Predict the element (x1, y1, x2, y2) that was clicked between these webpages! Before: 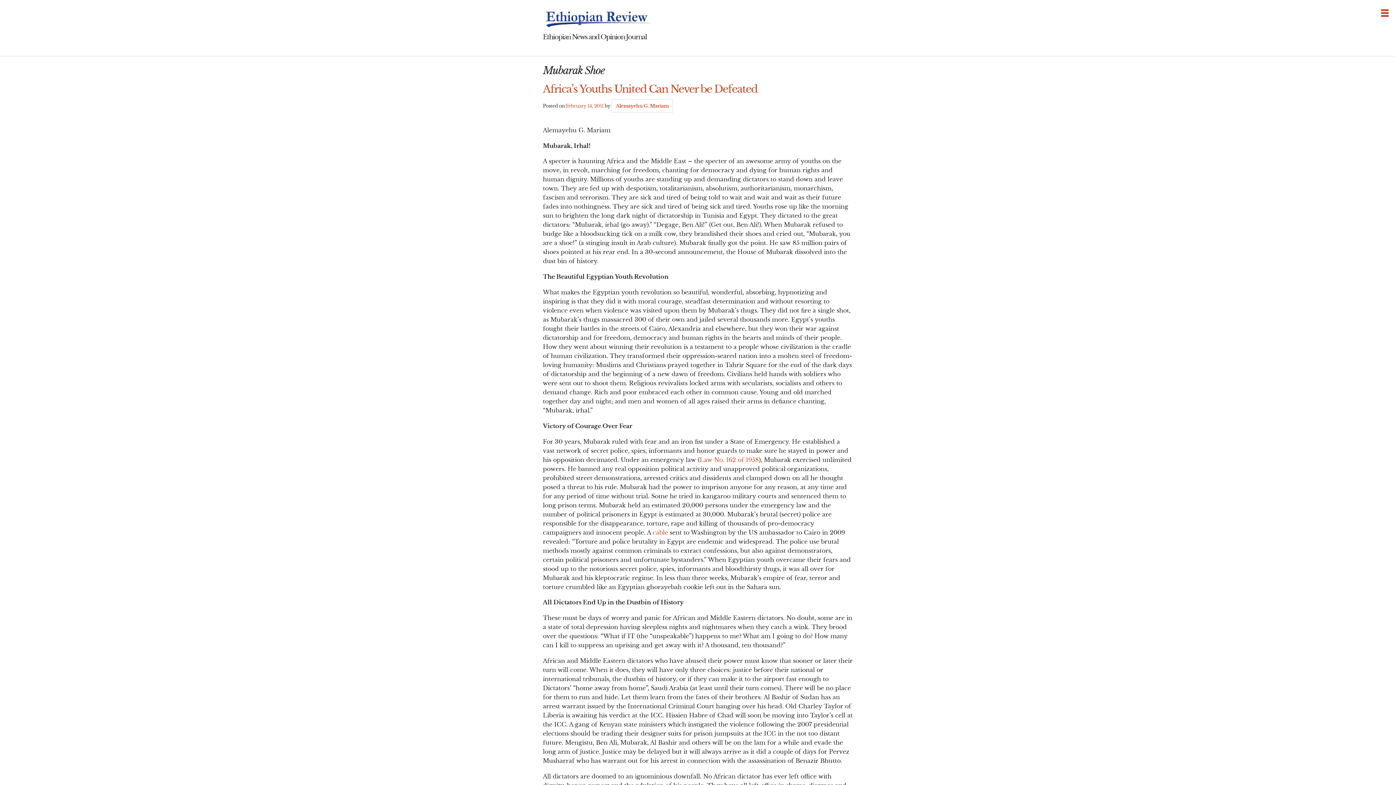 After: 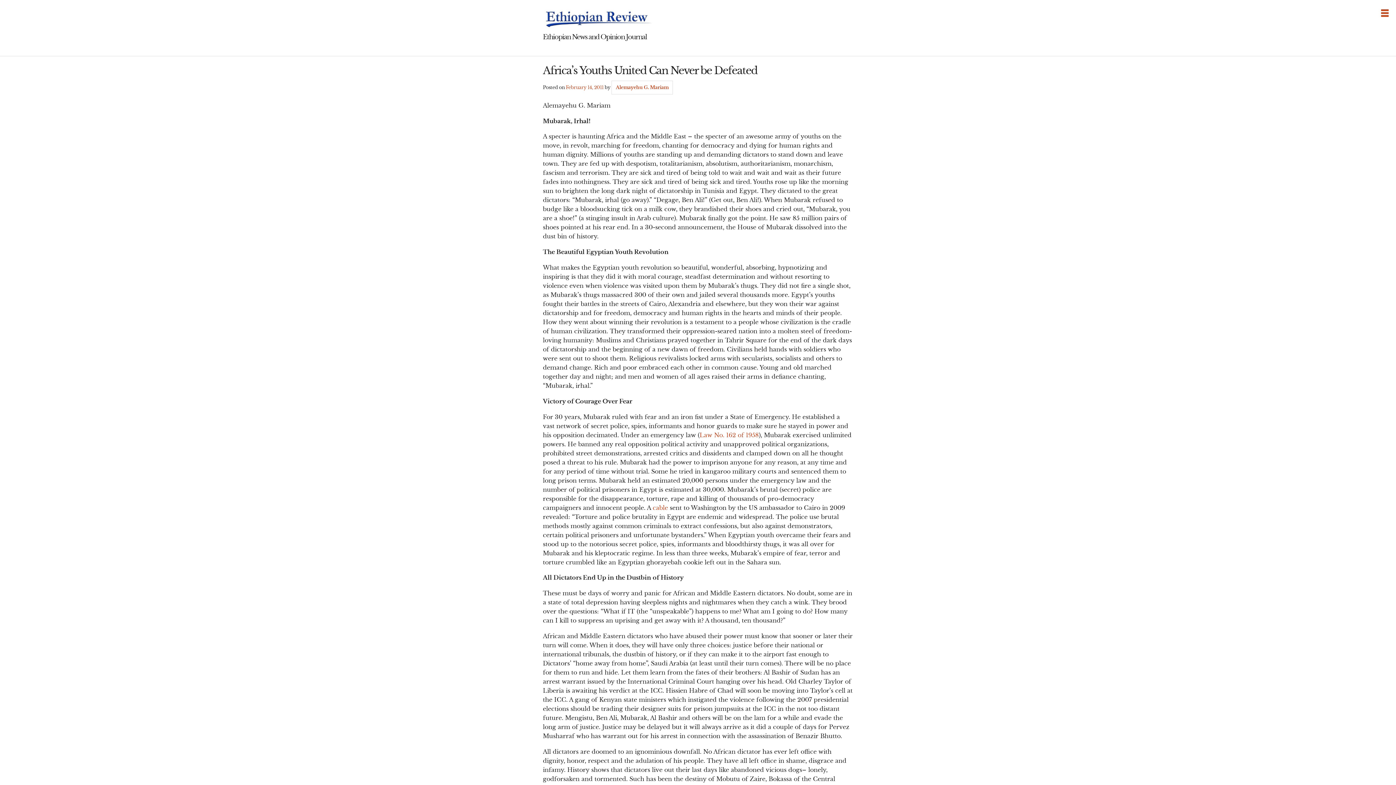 Action: label: Africa’s Youths United Can Never be Defeated bbox: (543, 82, 757, 95)